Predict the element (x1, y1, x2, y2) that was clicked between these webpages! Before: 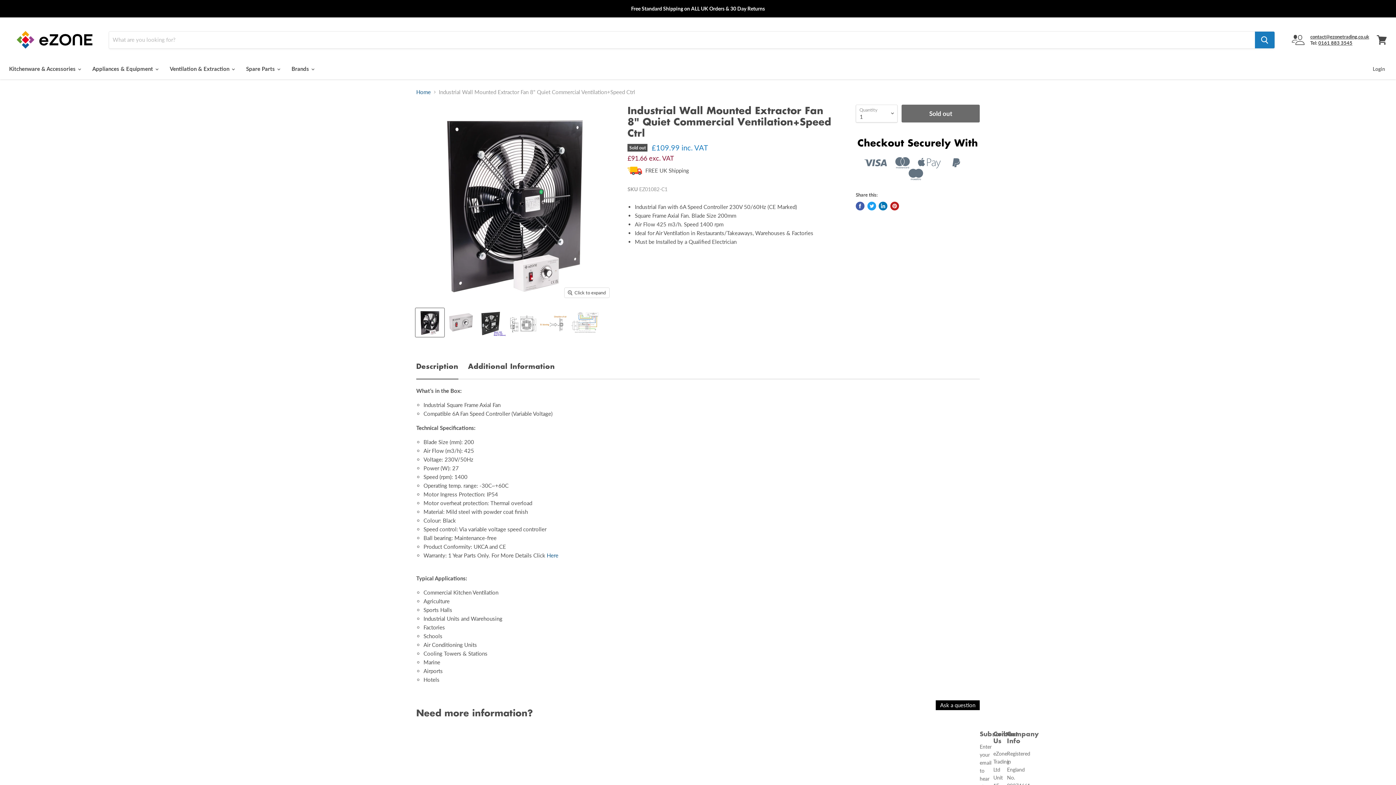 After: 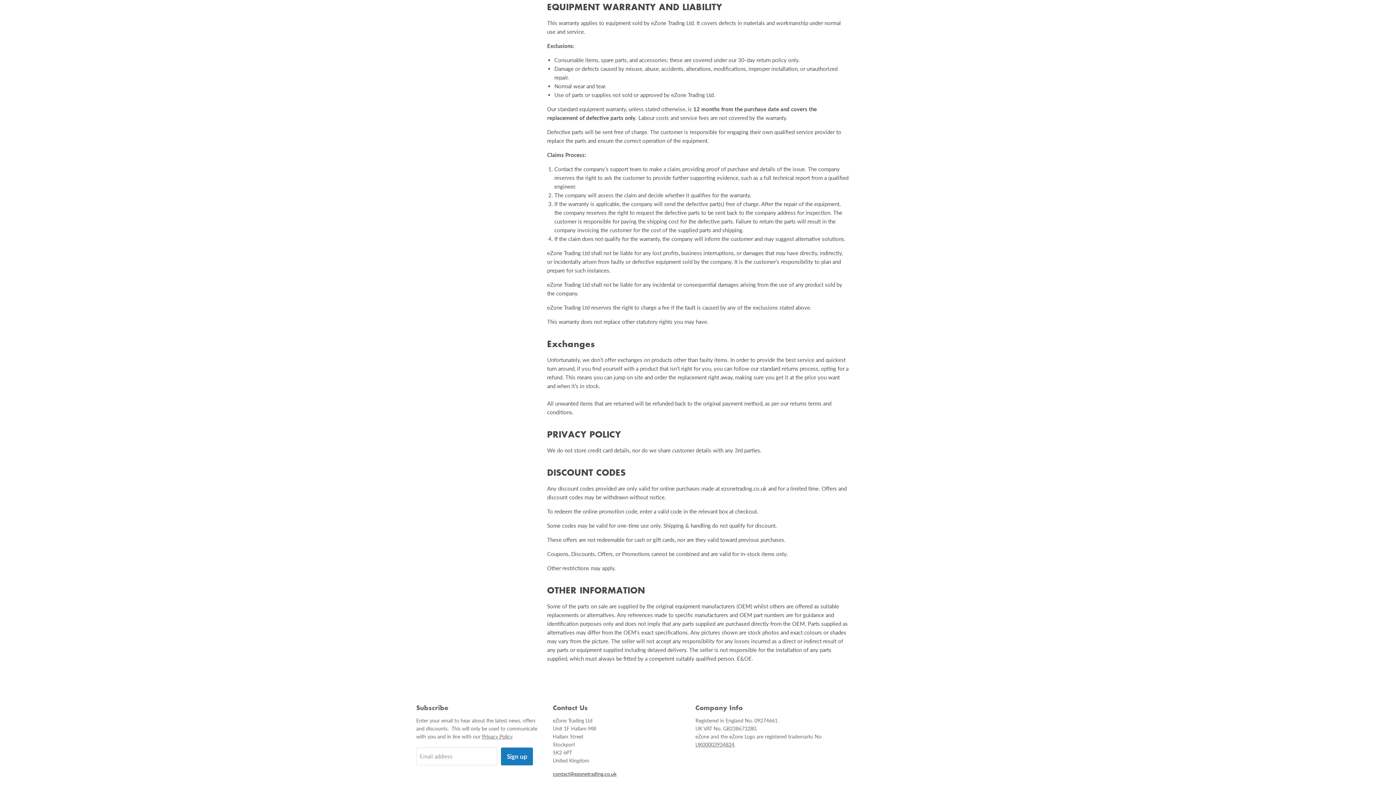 Action: label: Here bbox: (546, 552, 558, 558)